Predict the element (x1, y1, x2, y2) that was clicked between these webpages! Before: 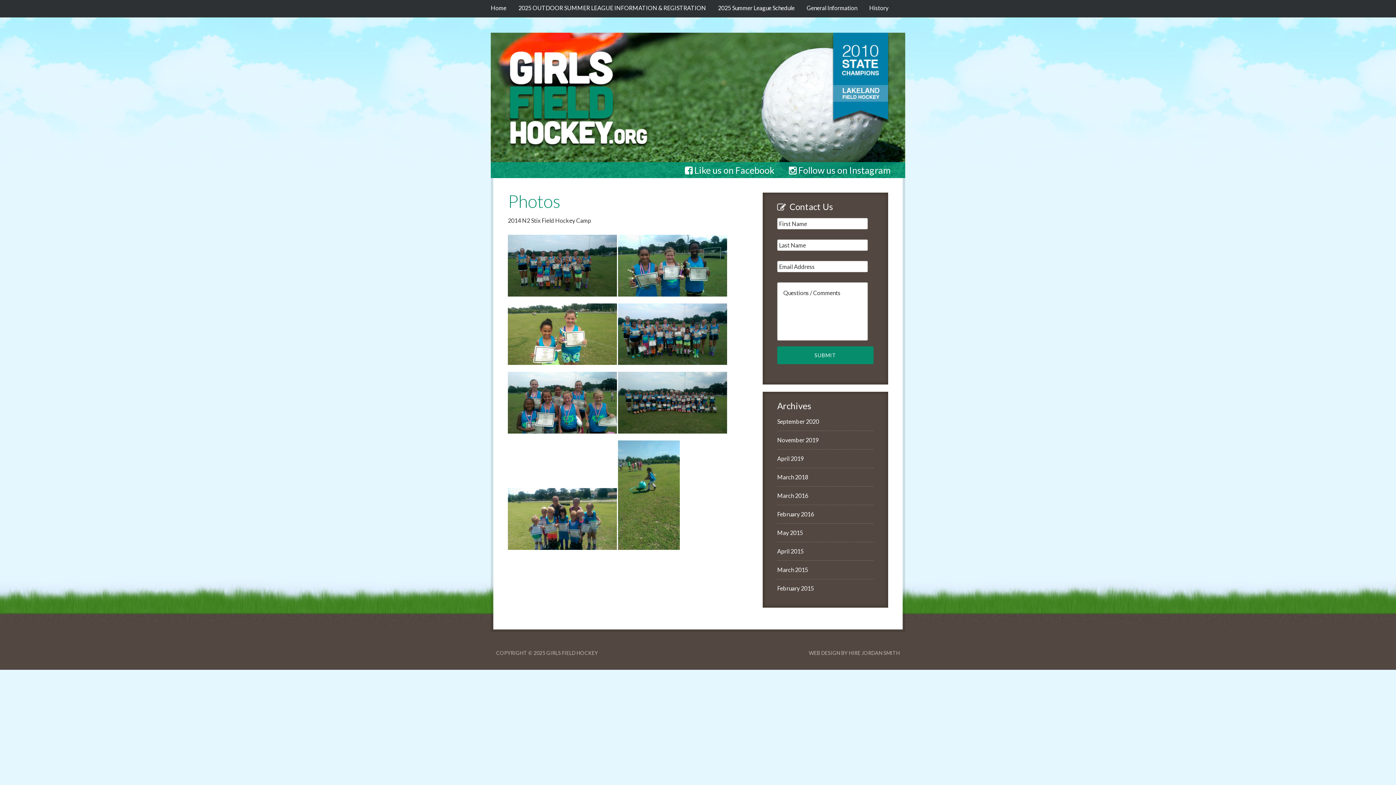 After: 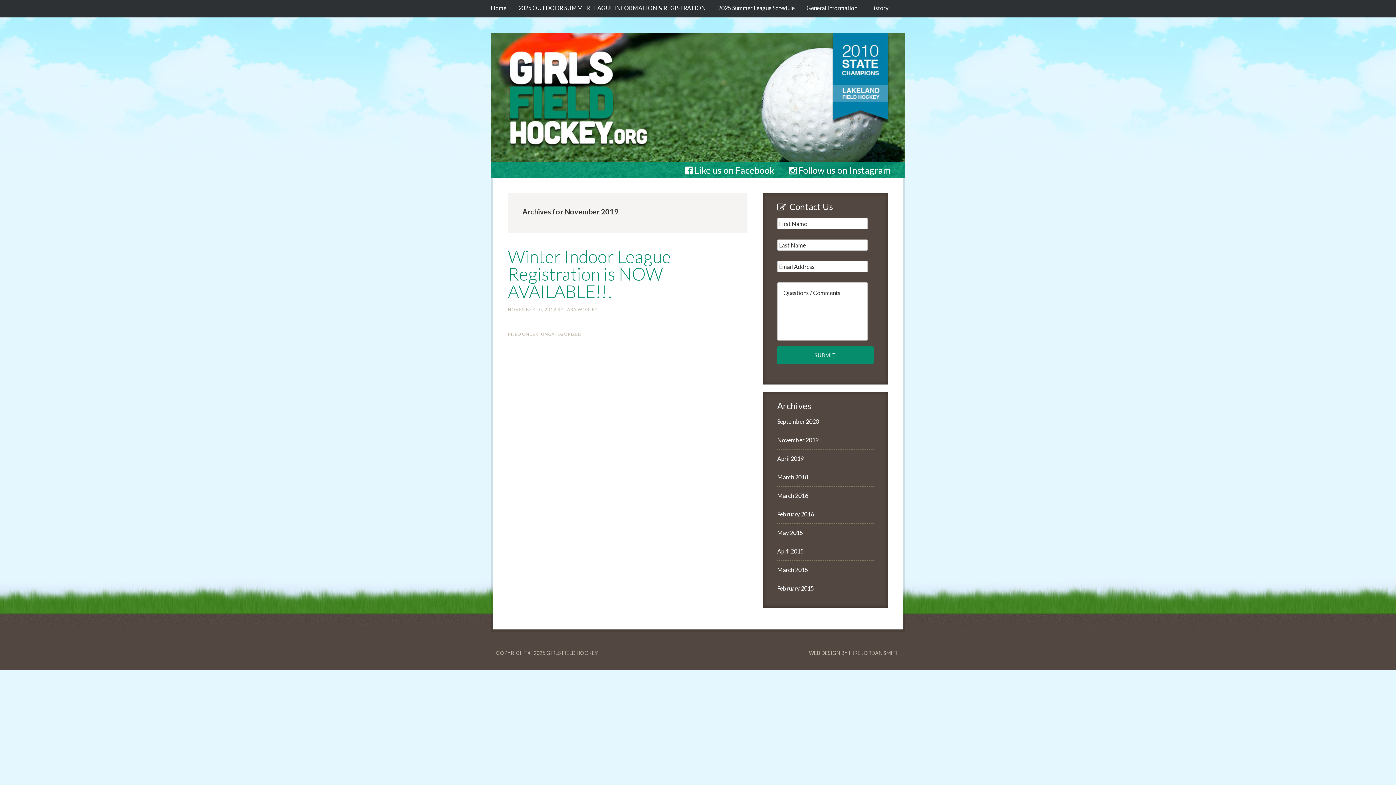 Action: label: November 2019 bbox: (777, 436, 818, 443)